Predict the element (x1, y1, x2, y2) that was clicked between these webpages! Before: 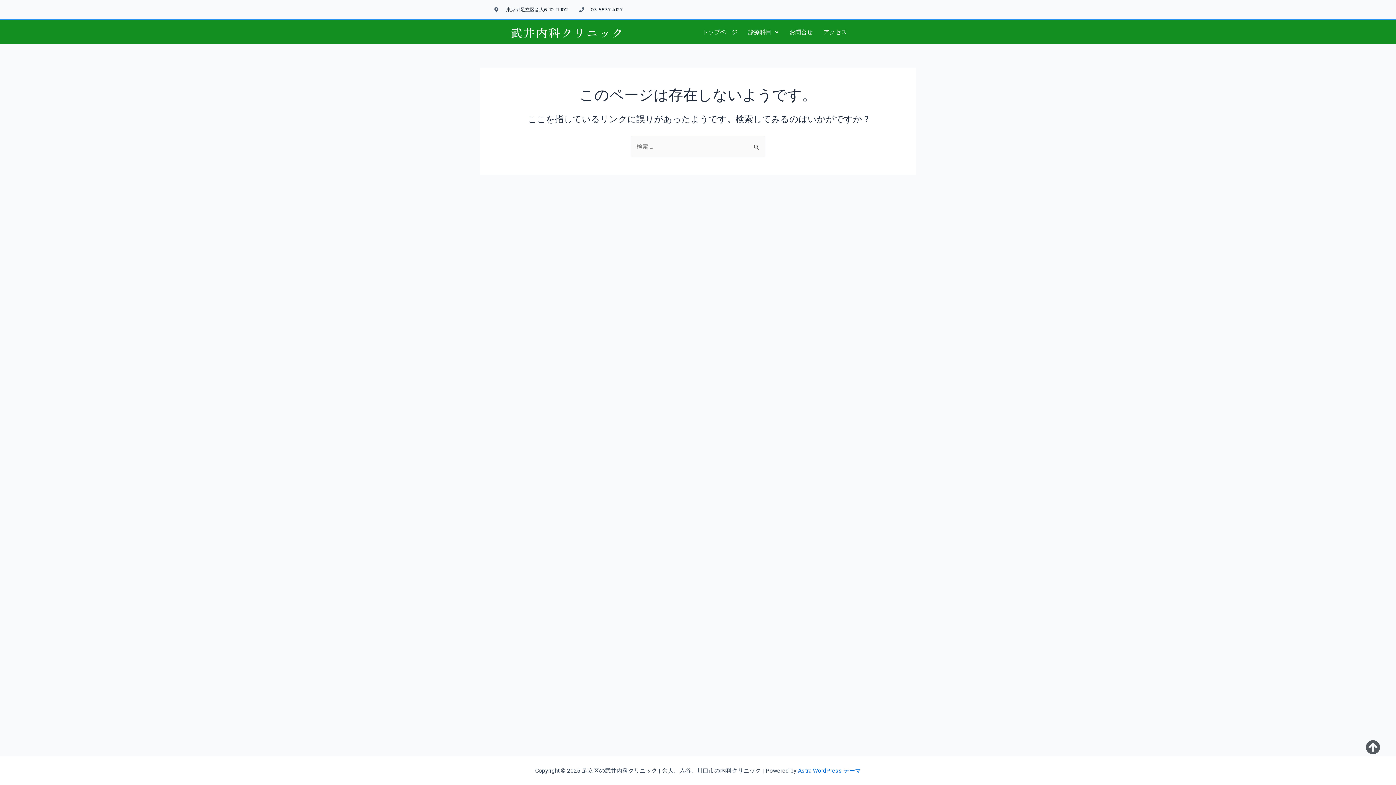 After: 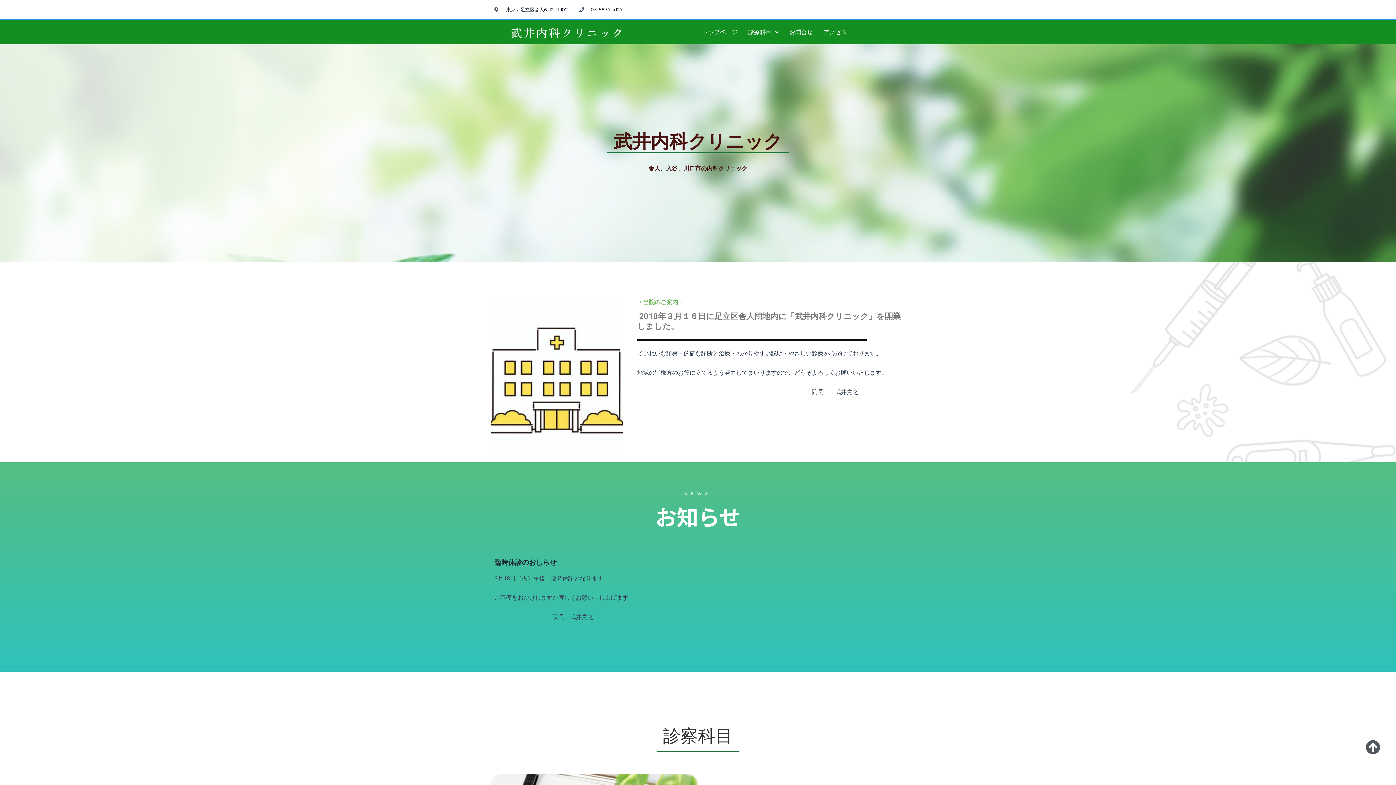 Action: label: トップページ bbox: (697, 24, 743, 40)